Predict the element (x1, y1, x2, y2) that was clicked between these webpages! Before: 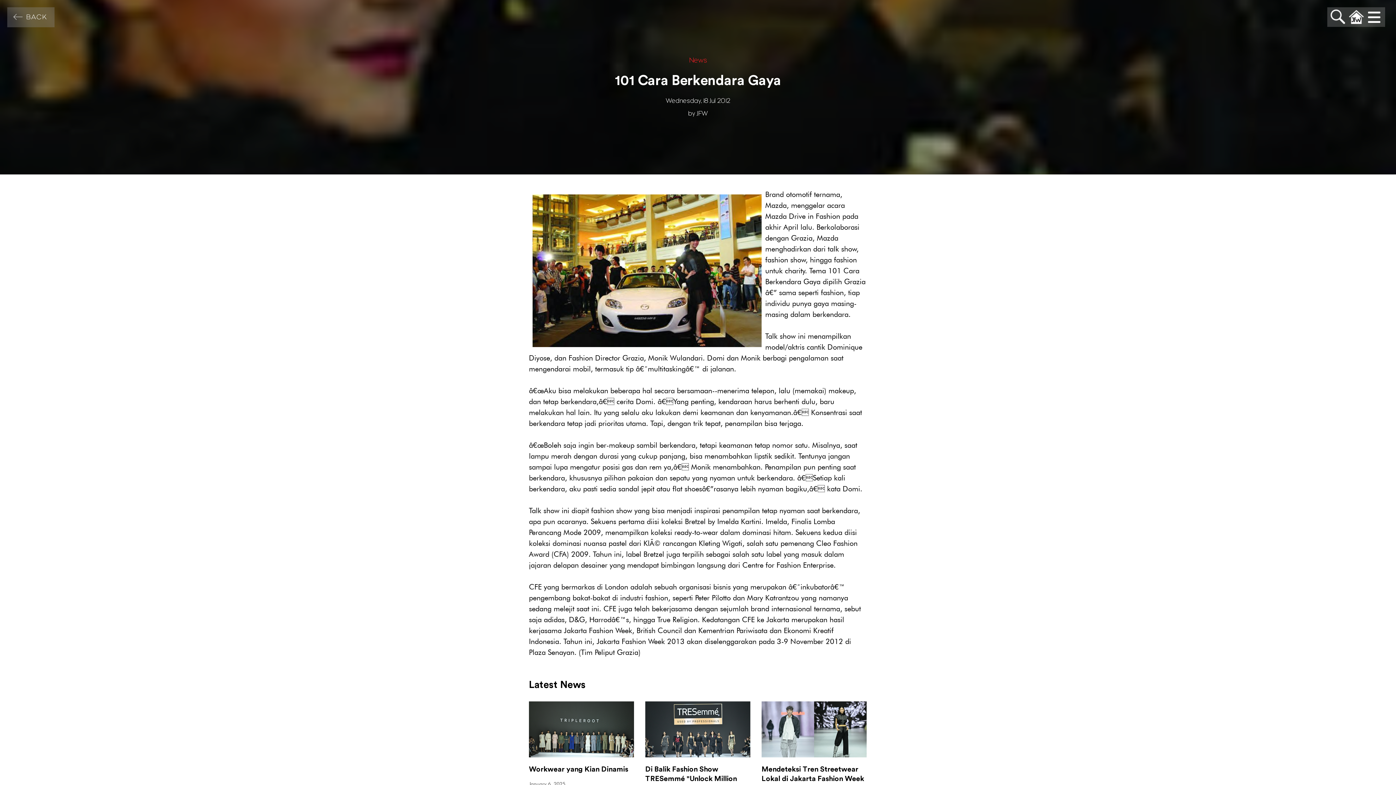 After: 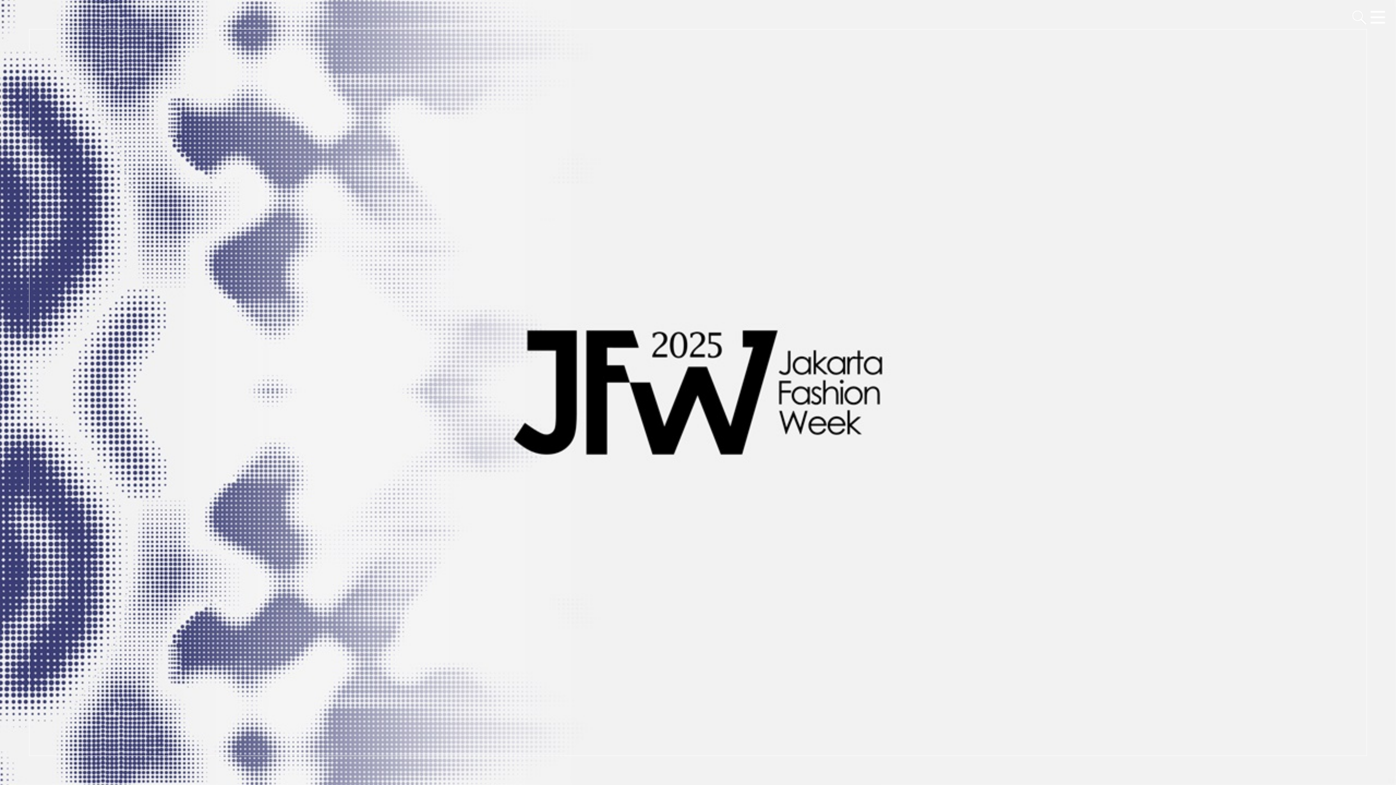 Action: bbox: (1346, 7, 1363, 26)